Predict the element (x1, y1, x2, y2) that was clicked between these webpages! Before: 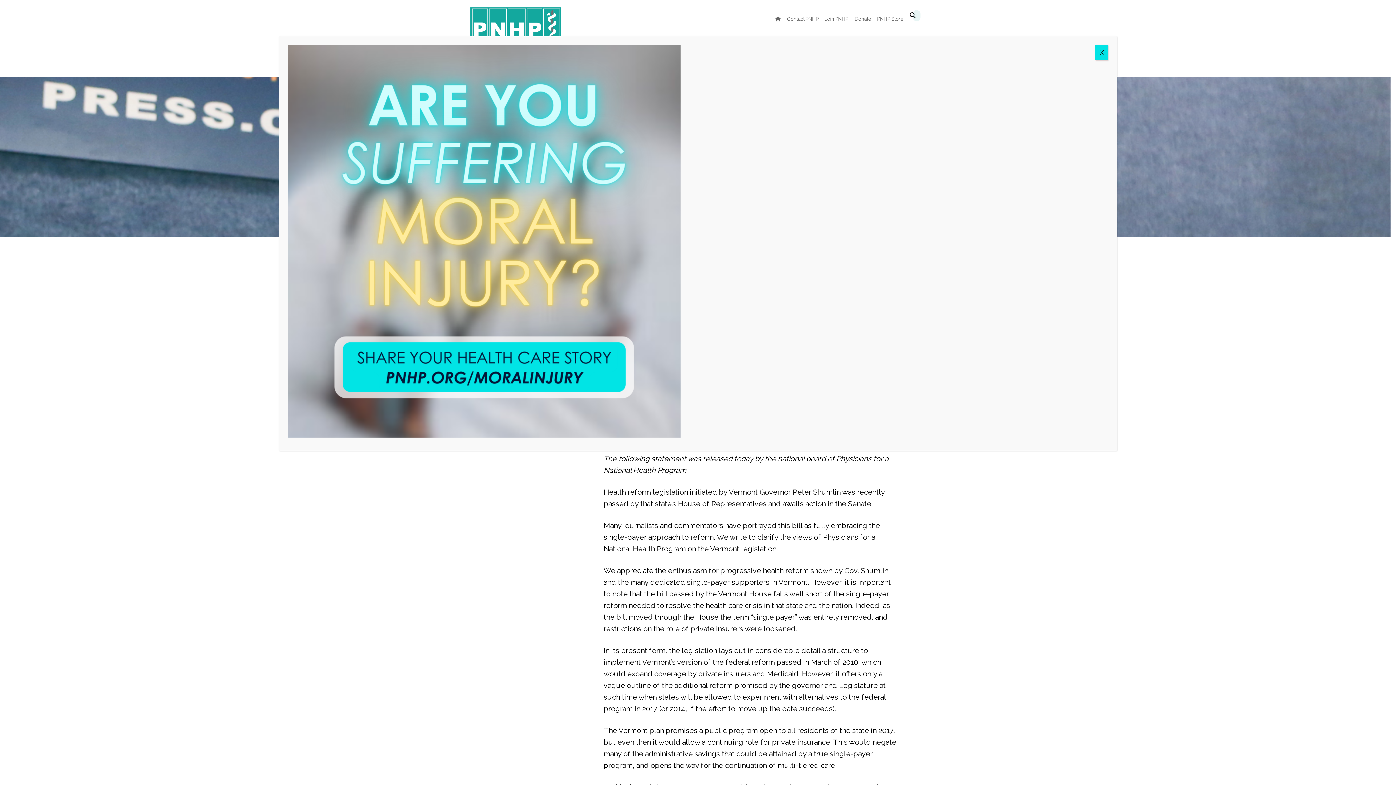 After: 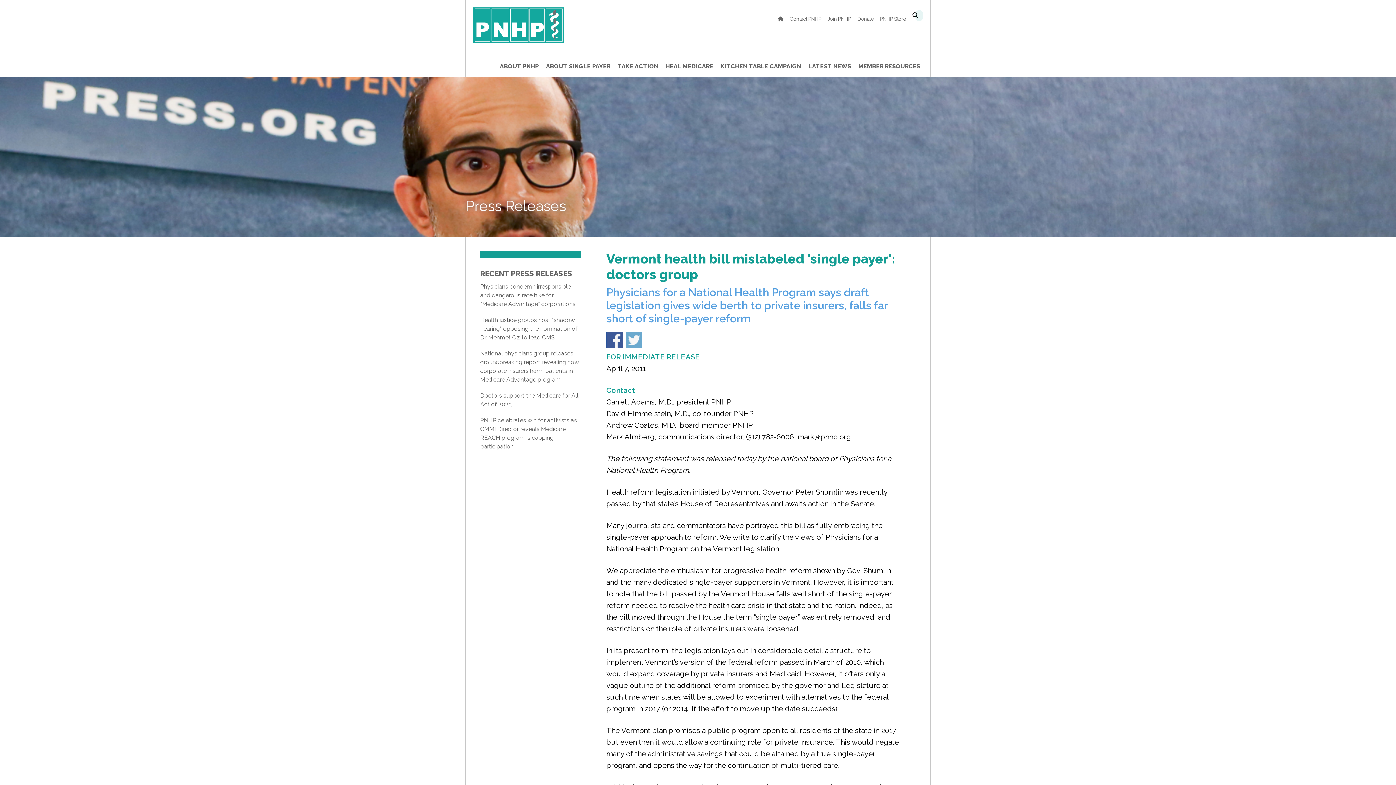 Action: label: Close bbox: (1095, 45, 1108, 60)